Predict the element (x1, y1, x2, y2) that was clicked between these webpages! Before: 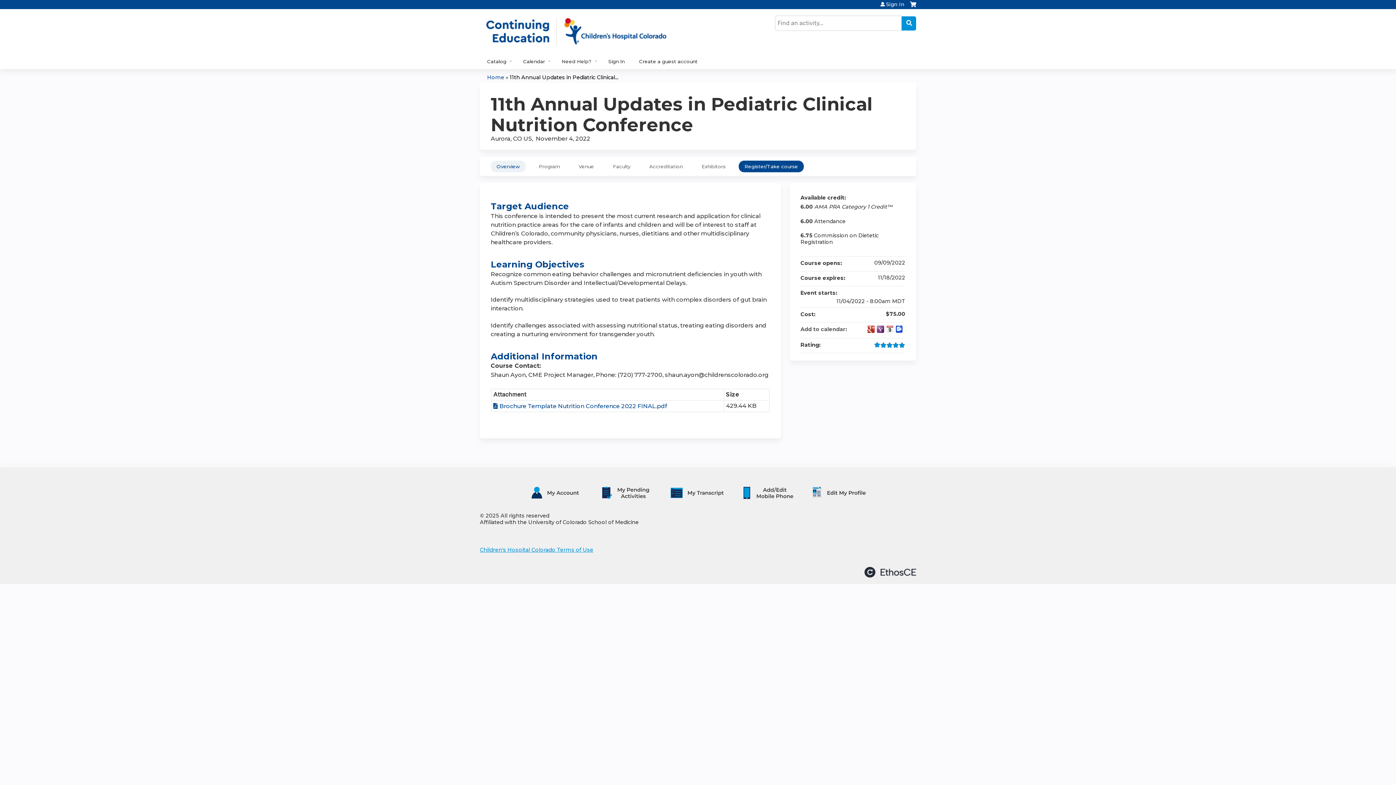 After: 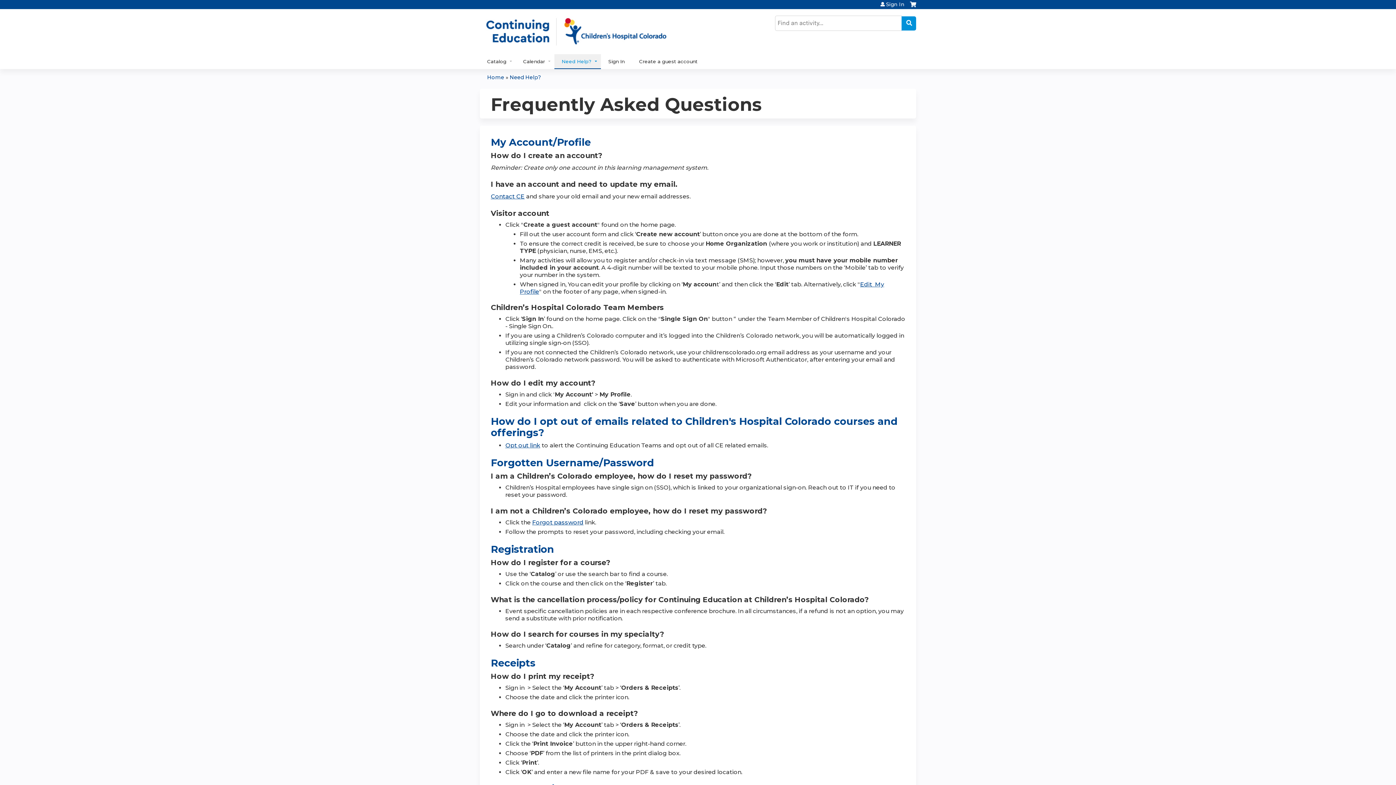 Action: label: Need Help? bbox: (554, 54, 601, 69)